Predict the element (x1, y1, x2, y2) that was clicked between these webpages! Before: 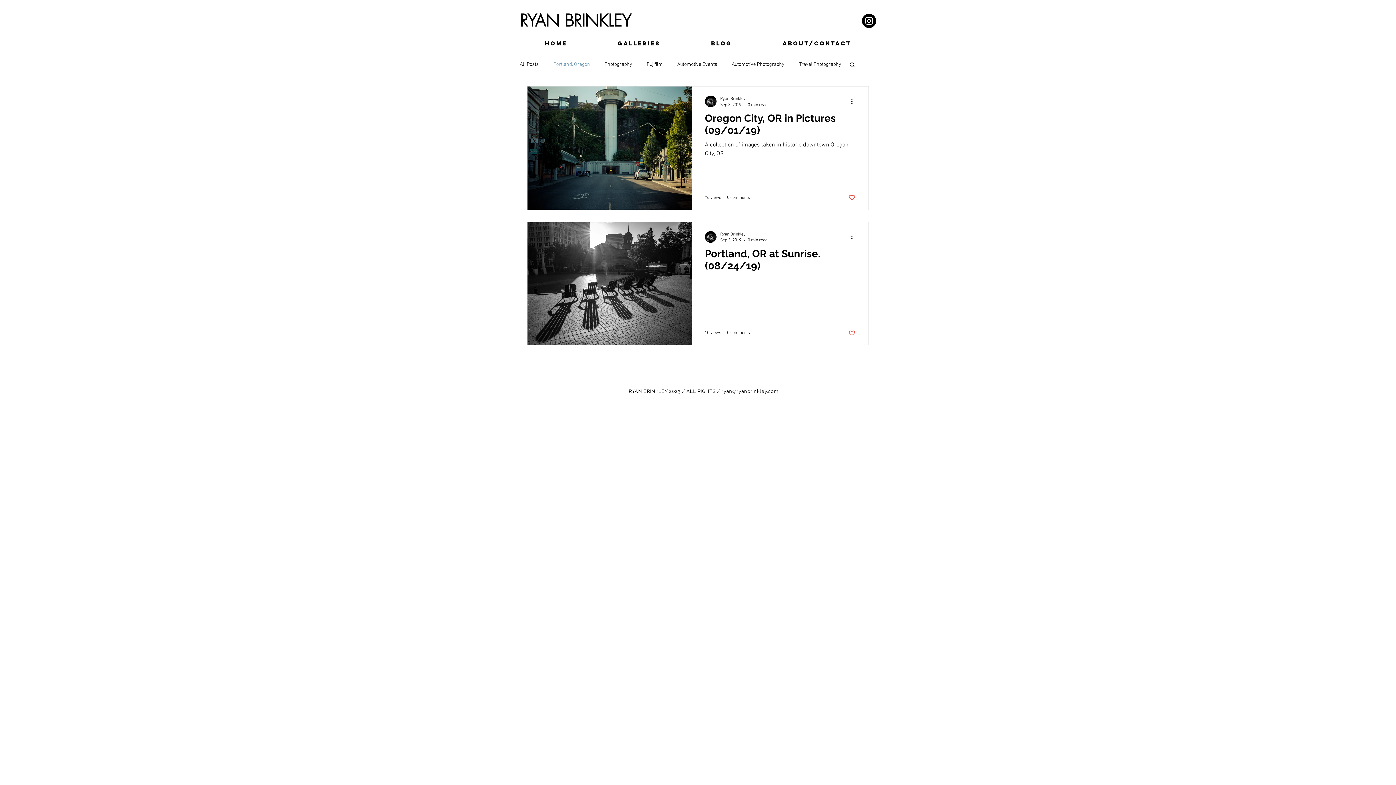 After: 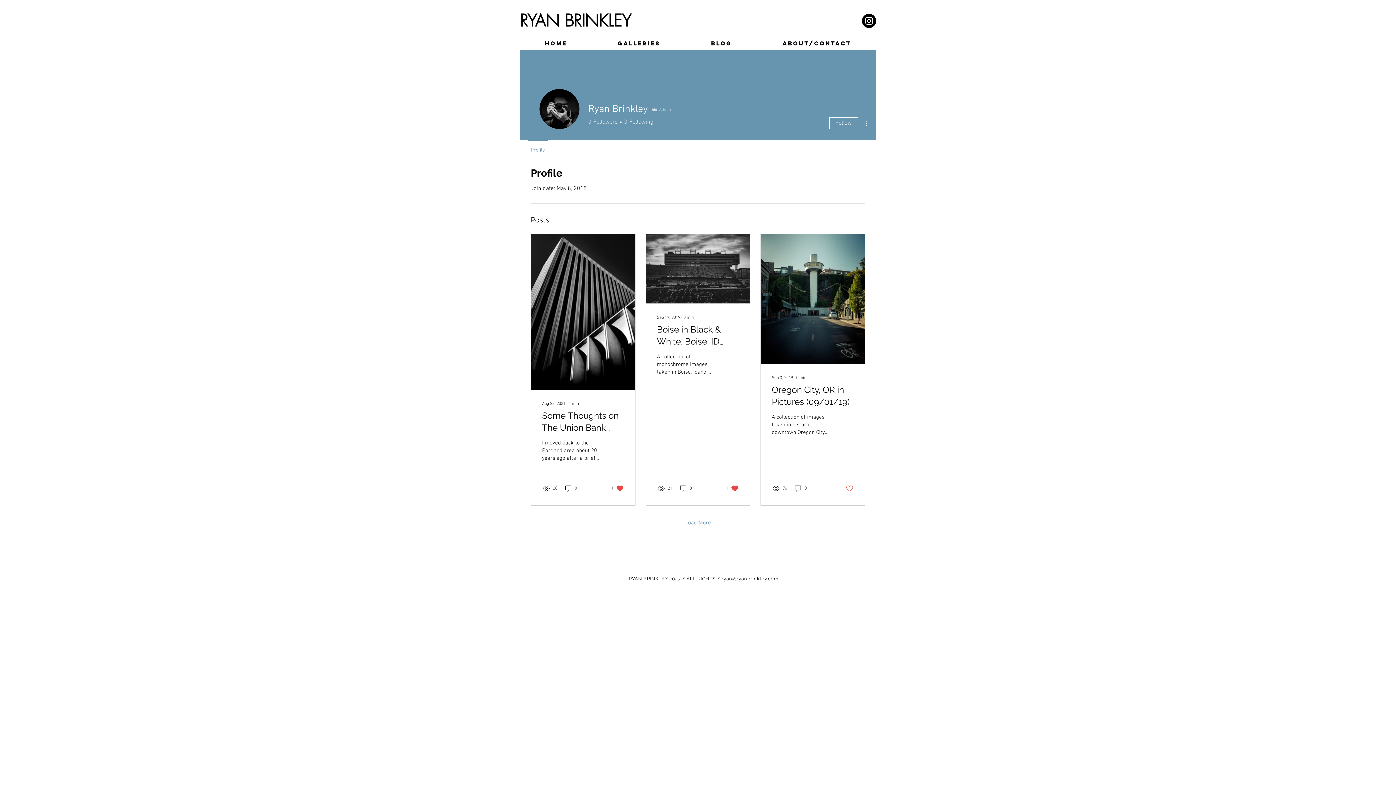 Action: label: Ryan Brinkley bbox: (720, 230, 767, 237)